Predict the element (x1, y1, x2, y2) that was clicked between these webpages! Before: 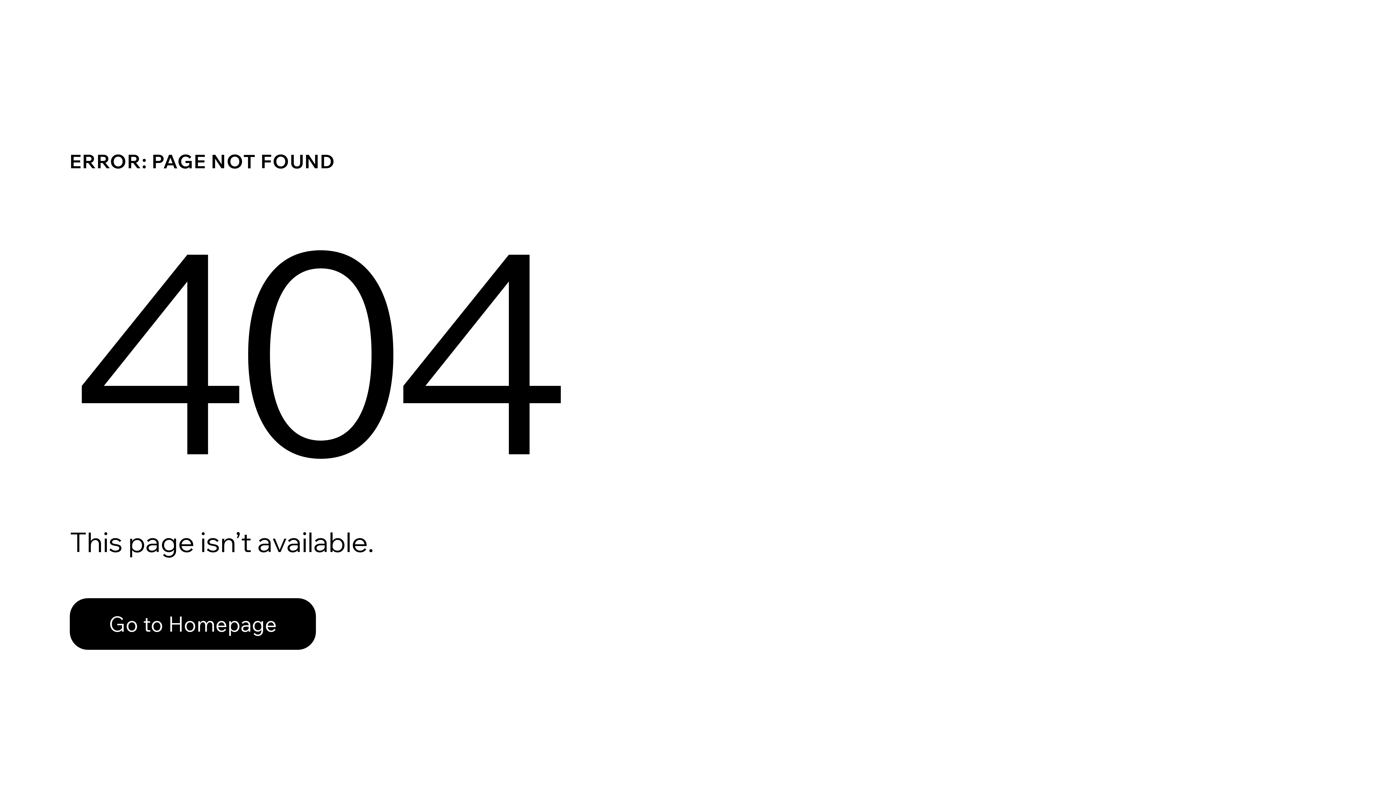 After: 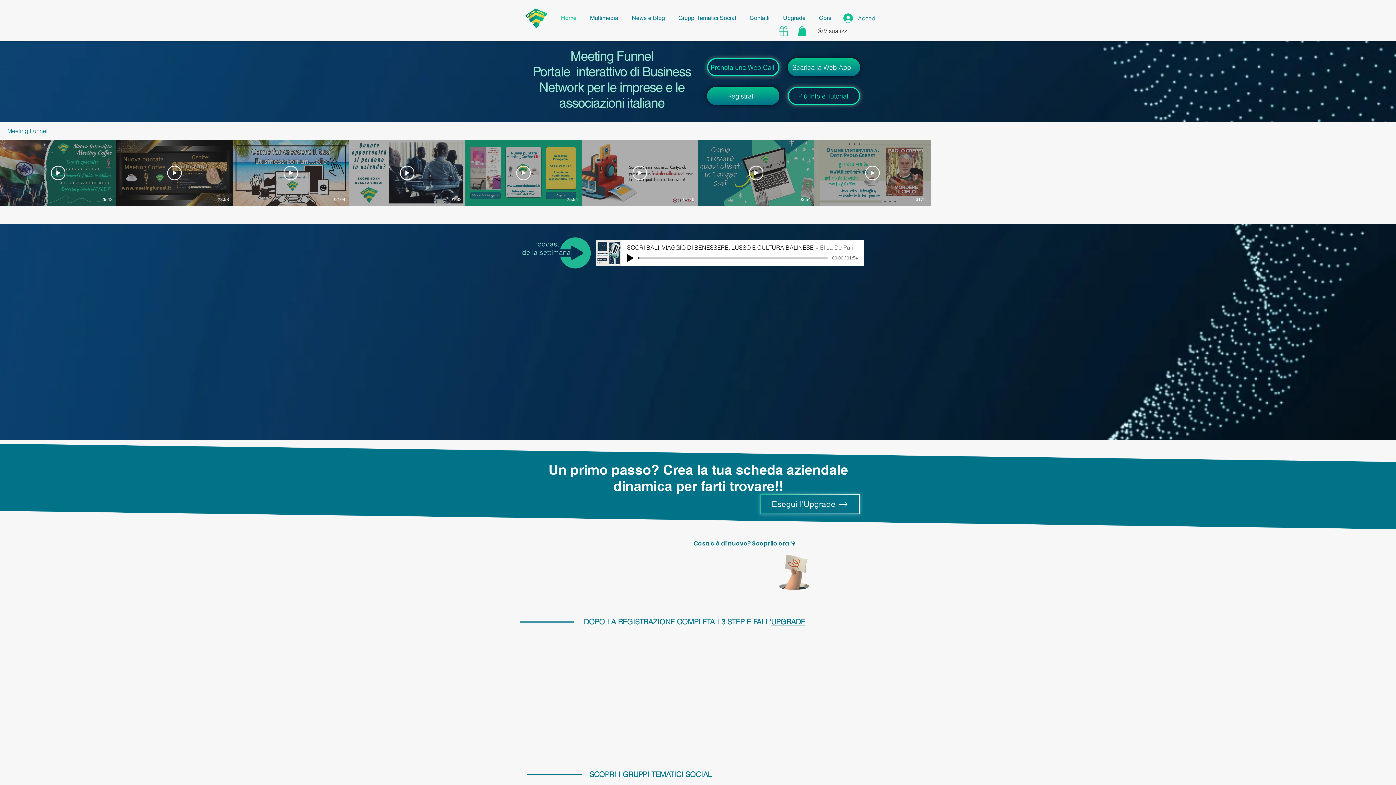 Action: label: Go to Homepage bbox: (69, 598, 316, 650)